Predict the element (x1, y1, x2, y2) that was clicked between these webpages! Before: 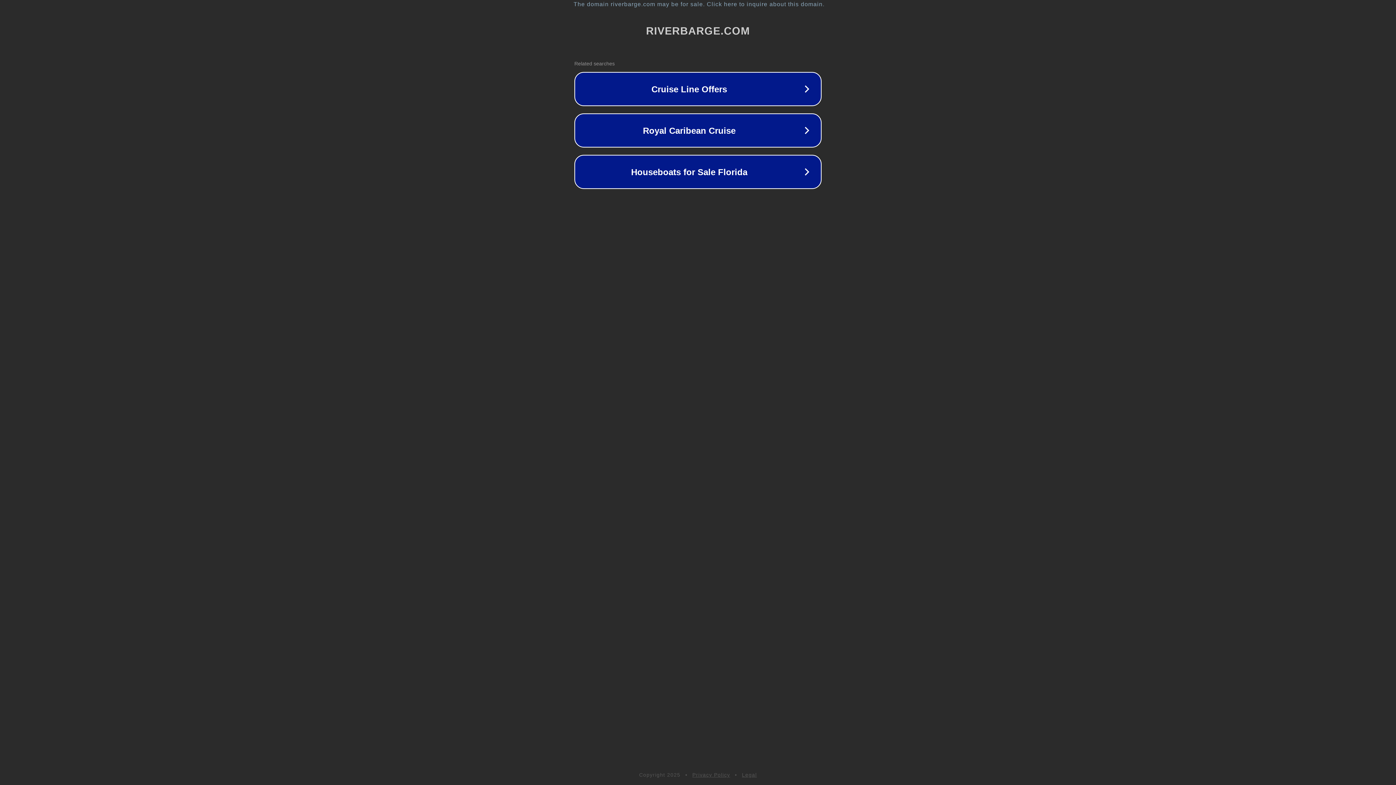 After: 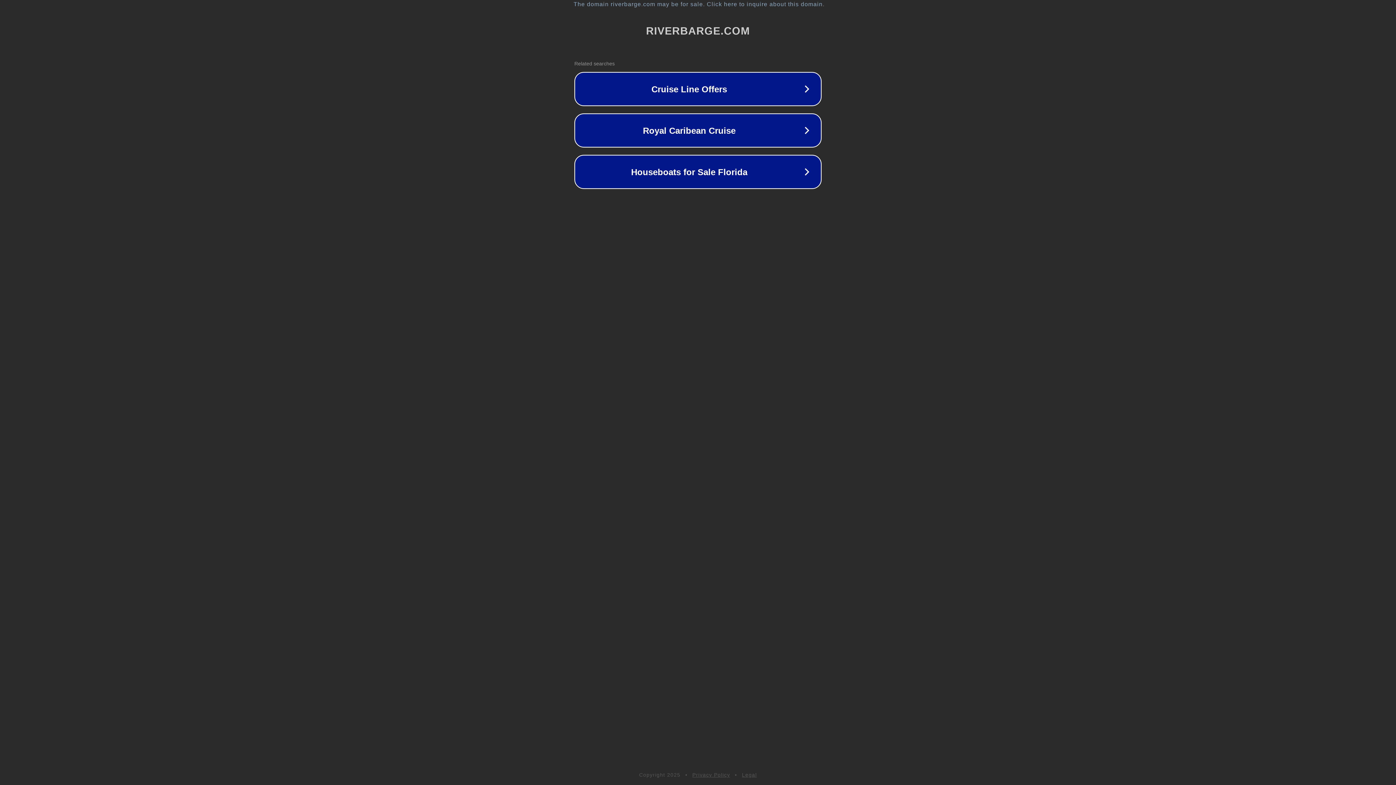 Action: bbox: (742, 772, 757, 778) label: Legal